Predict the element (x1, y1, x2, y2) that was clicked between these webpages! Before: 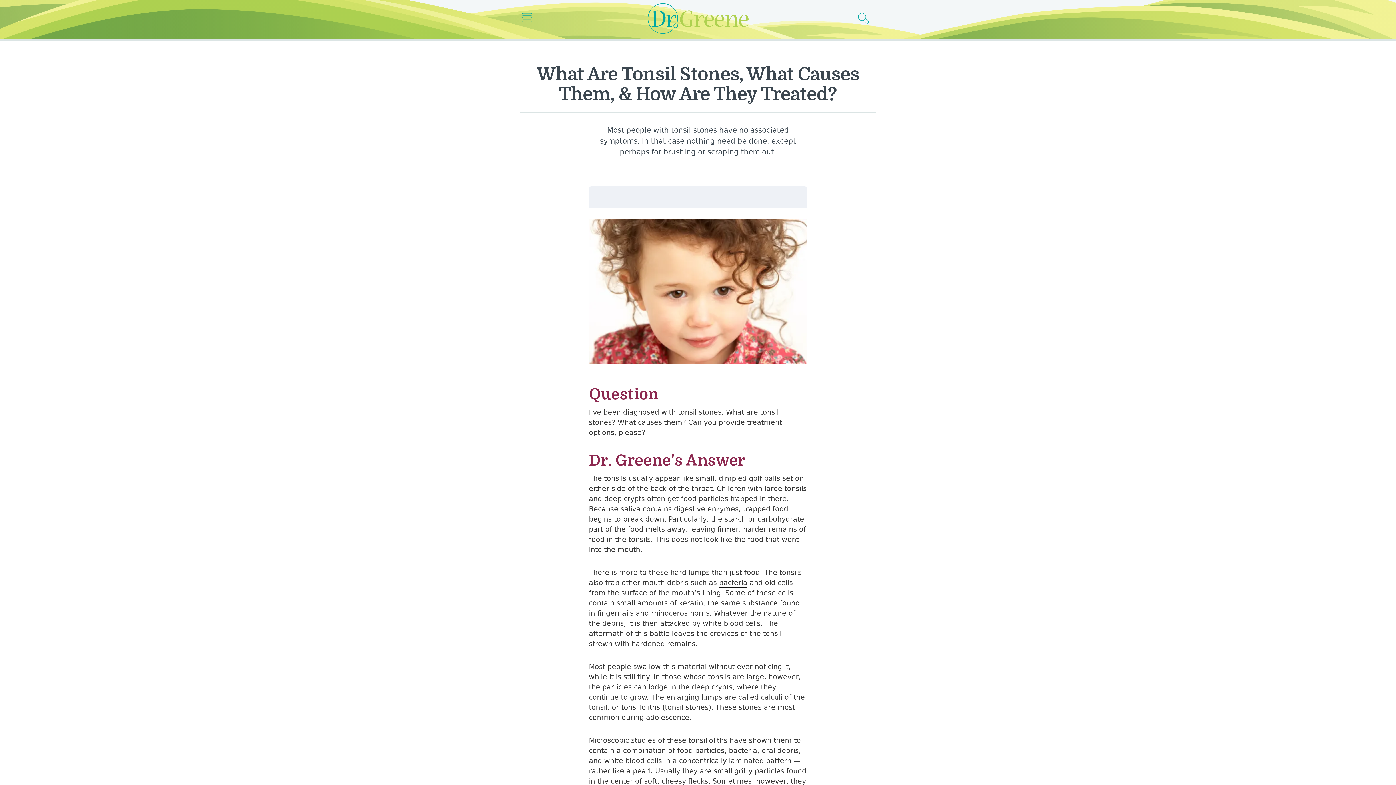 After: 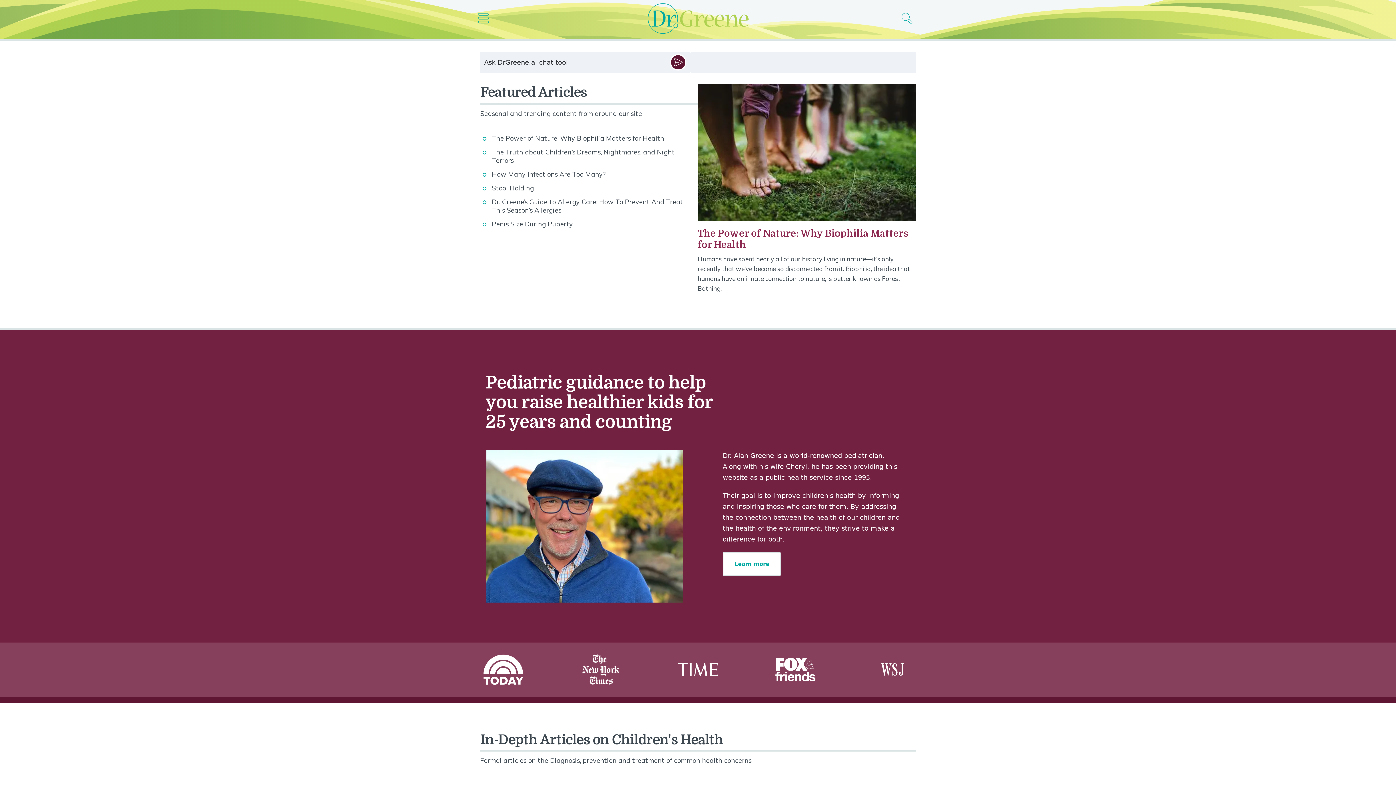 Action: label: Dr. Greene logo bbox: (647, 2, 749, 33)